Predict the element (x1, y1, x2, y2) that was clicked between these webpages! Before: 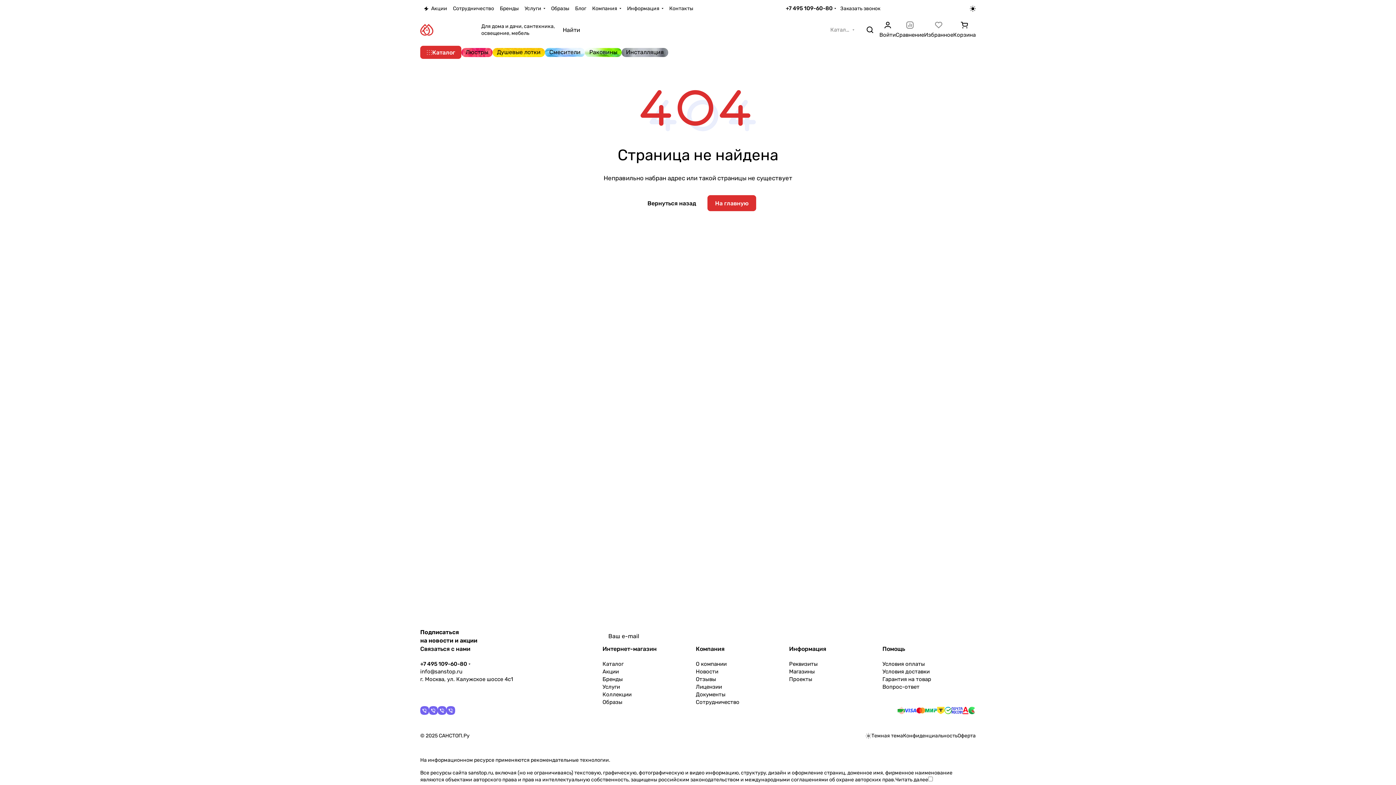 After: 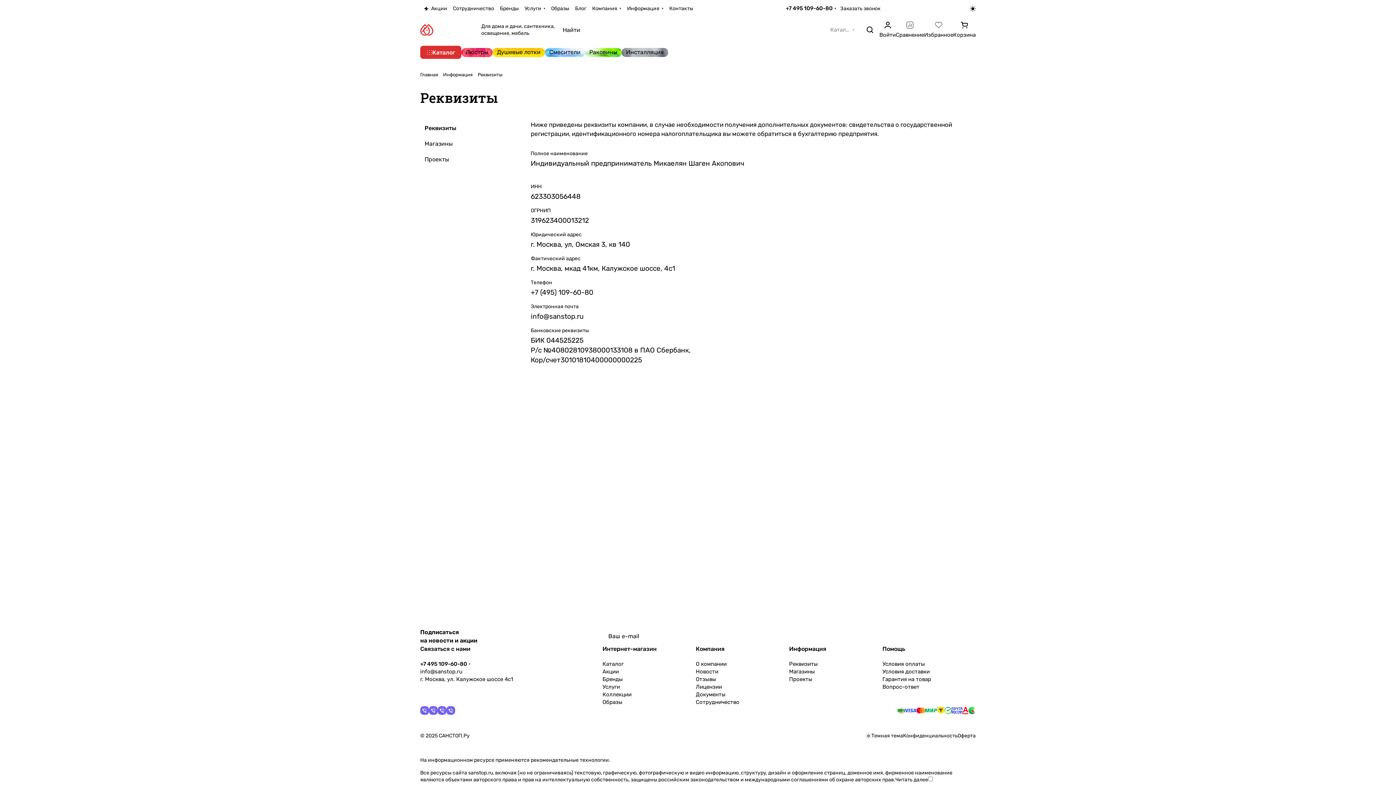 Action: bbox: (789, 661, 818, 667) label: Реквизиты